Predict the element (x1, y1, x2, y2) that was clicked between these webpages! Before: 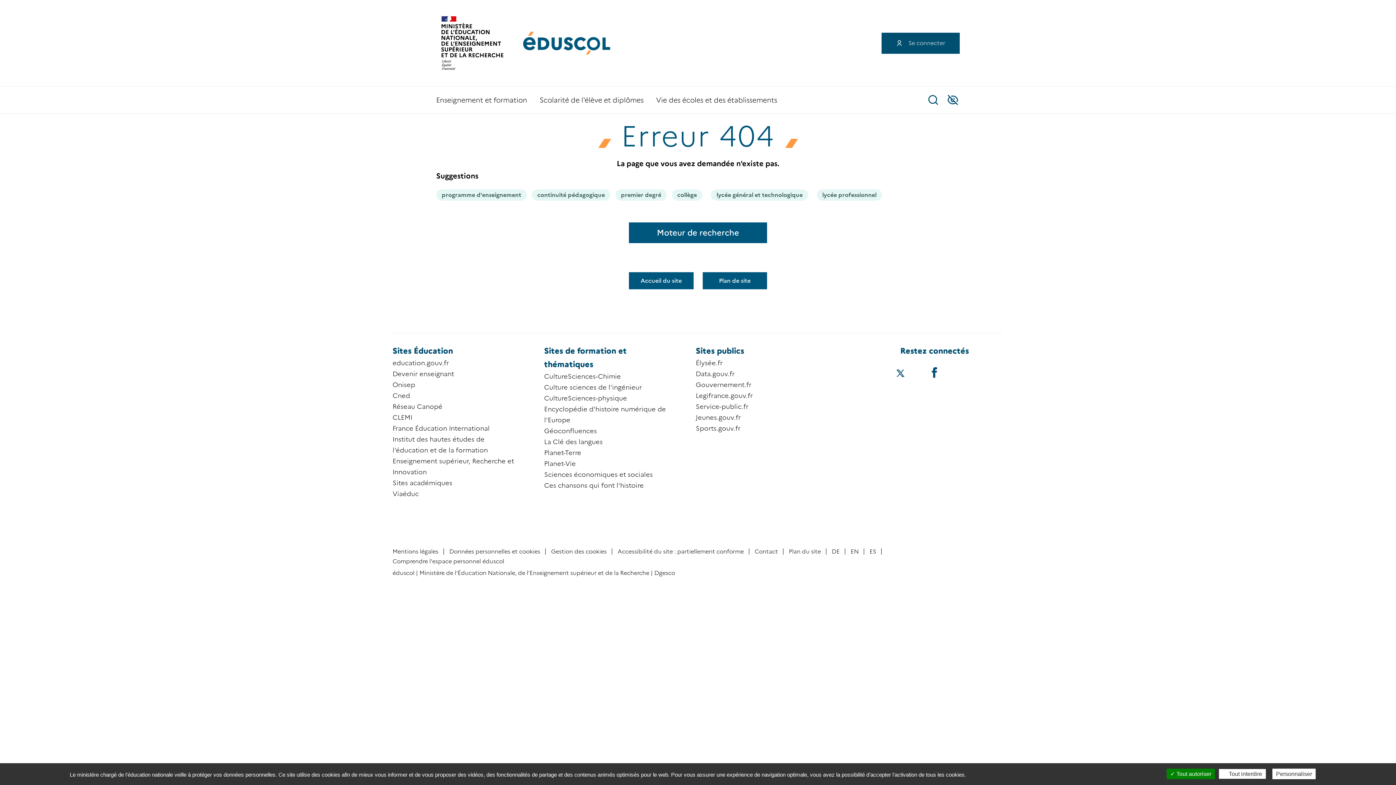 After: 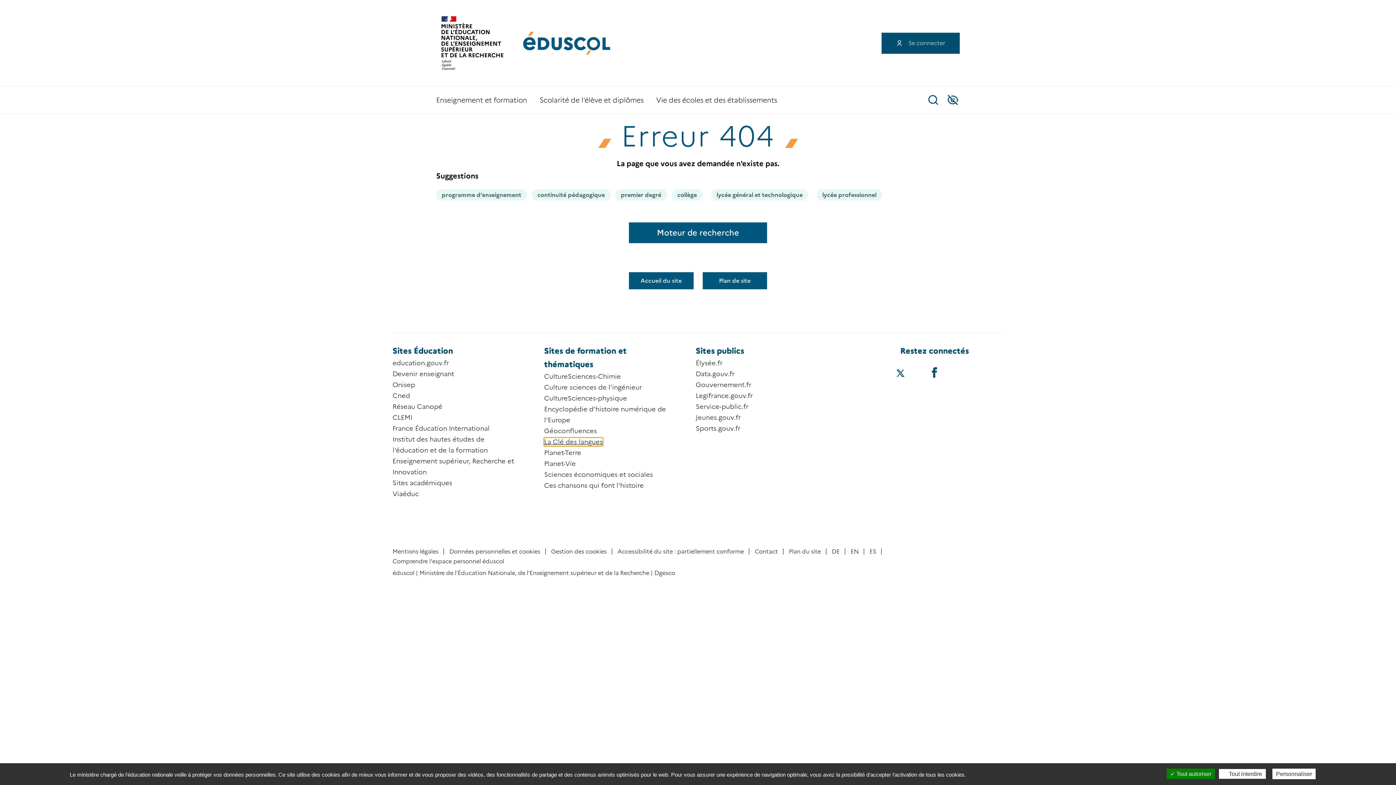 Action: label: La Clé des langues bbox: (544, 438, 602, 446)